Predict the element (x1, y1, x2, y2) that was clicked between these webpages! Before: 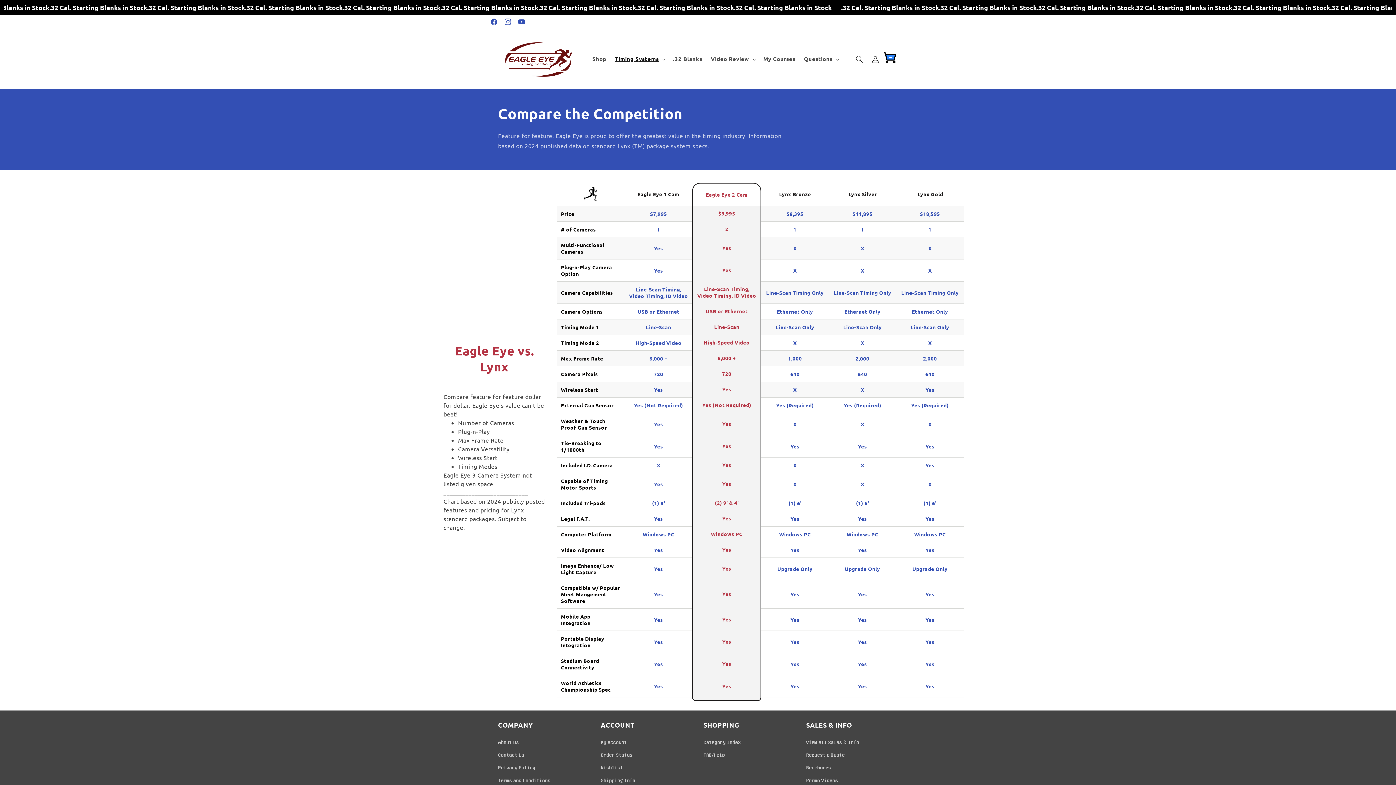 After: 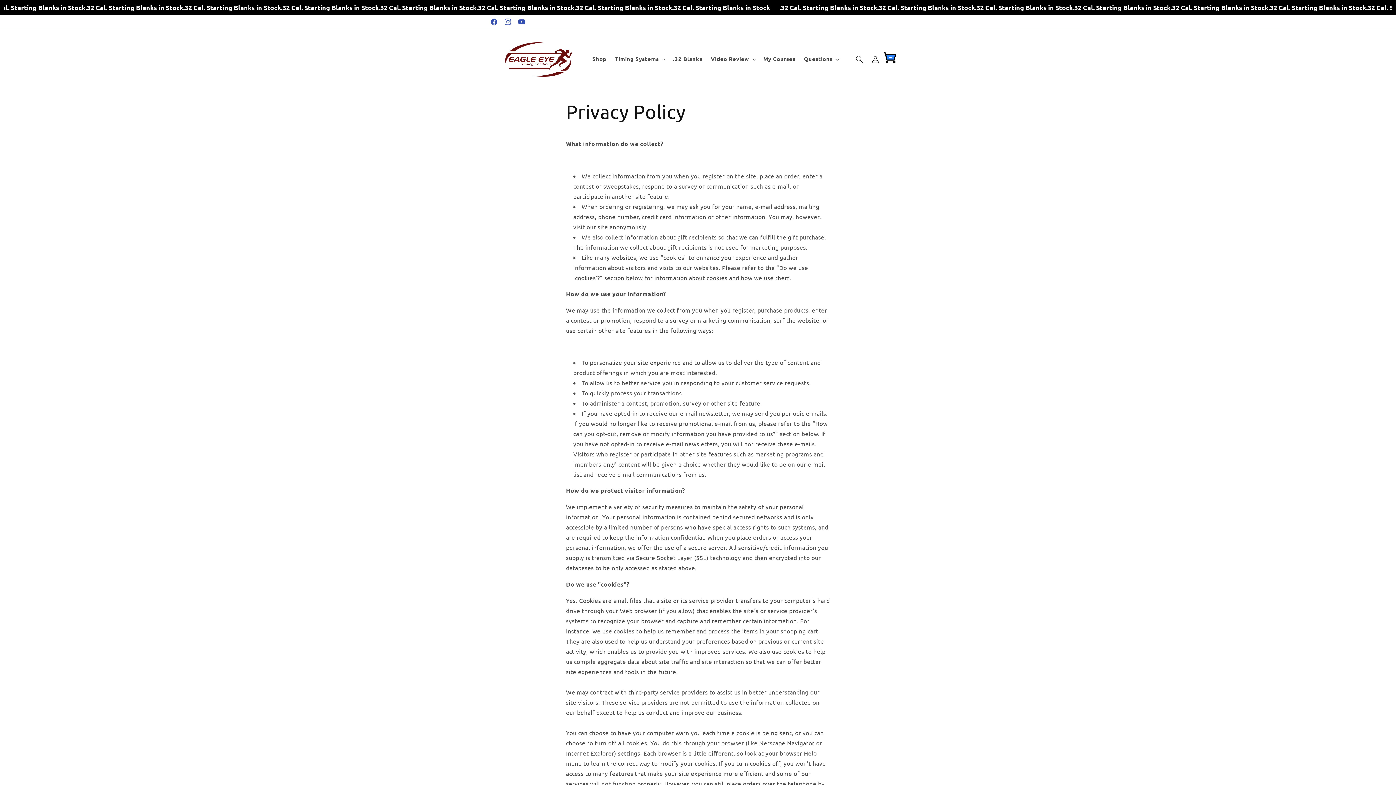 Action: label: 𝐏𝐫𝐢𝐯𝐚𝐜𝐲 𝐏𝐨𝐥𝐢𝐜𝐲 bbox: (498, 761, 535, 774)